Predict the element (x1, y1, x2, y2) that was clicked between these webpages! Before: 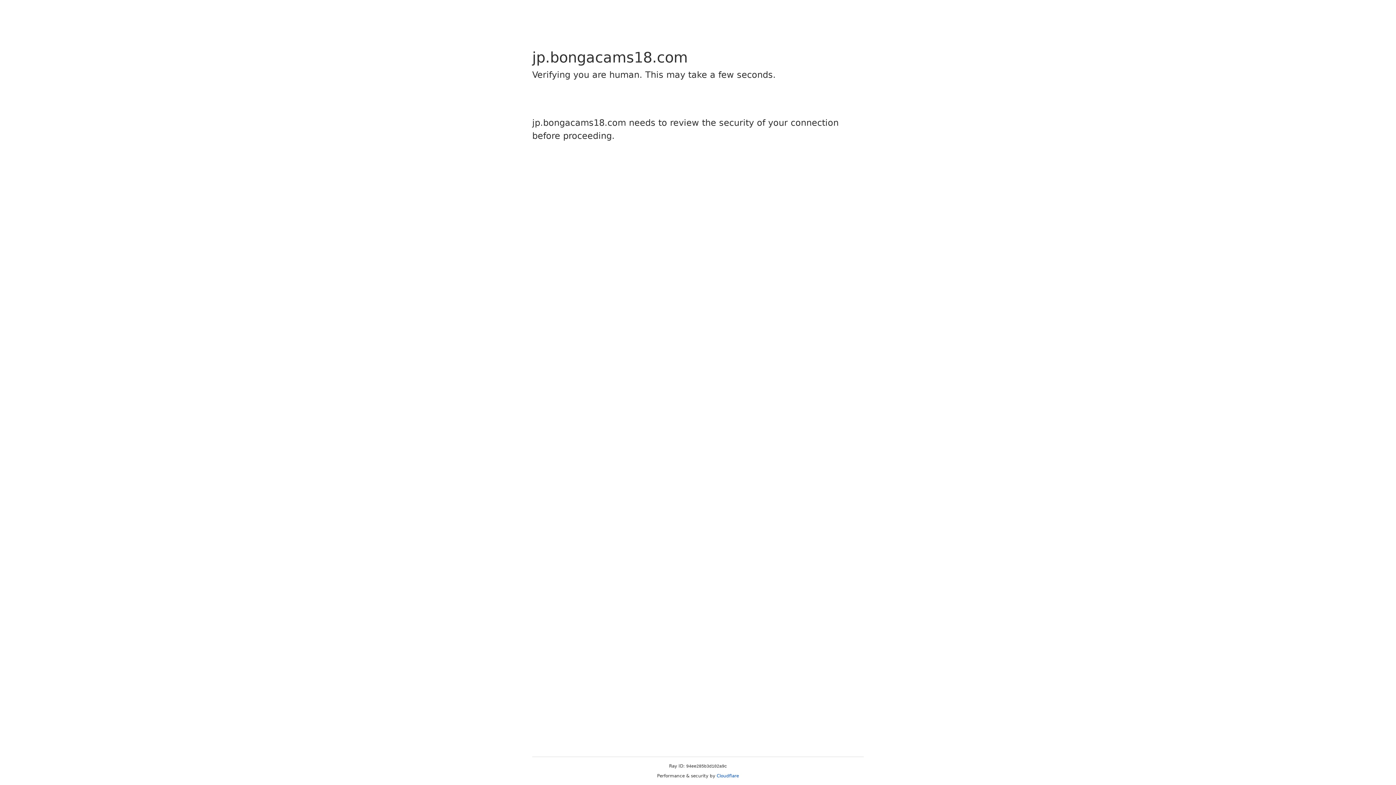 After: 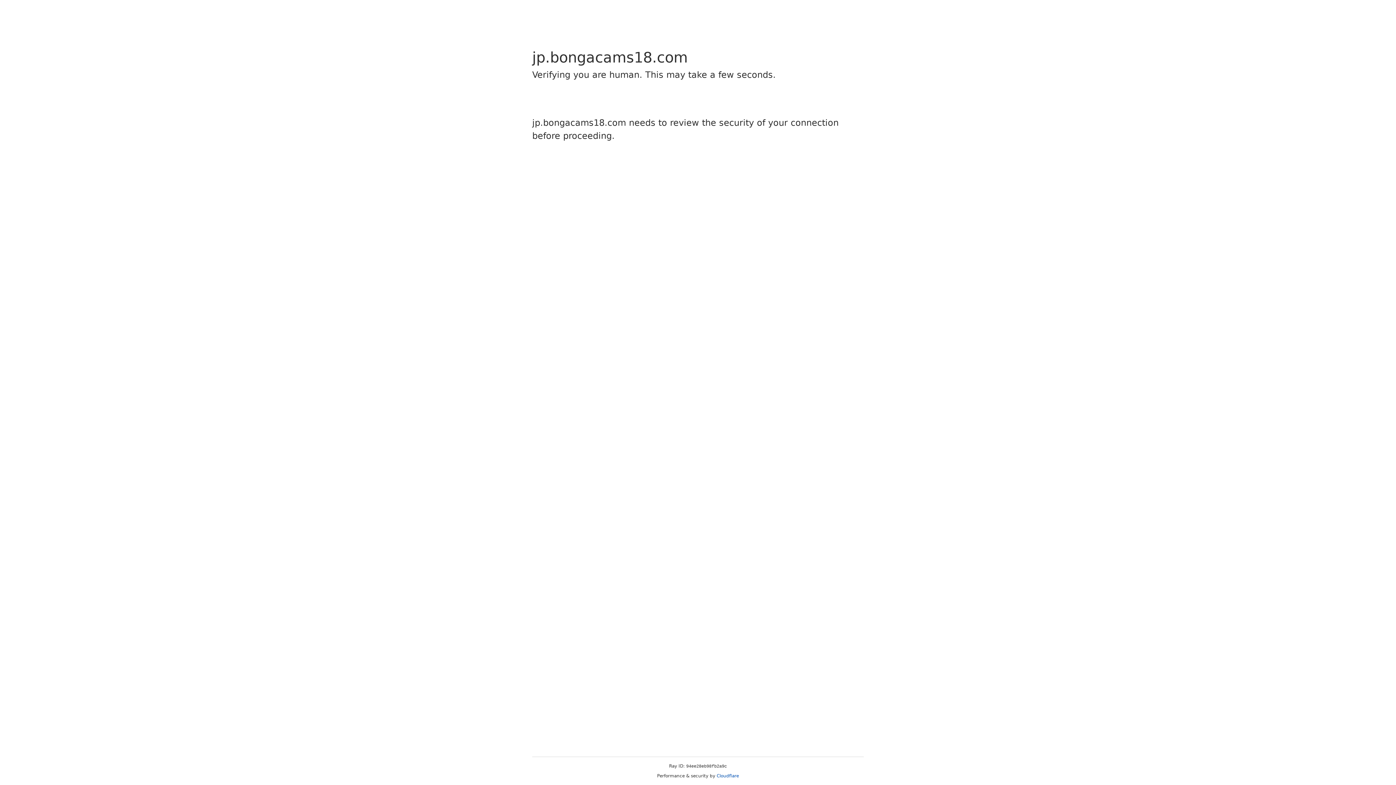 Action: label: Cloudflare bbox: (716, 773, 739, 778)